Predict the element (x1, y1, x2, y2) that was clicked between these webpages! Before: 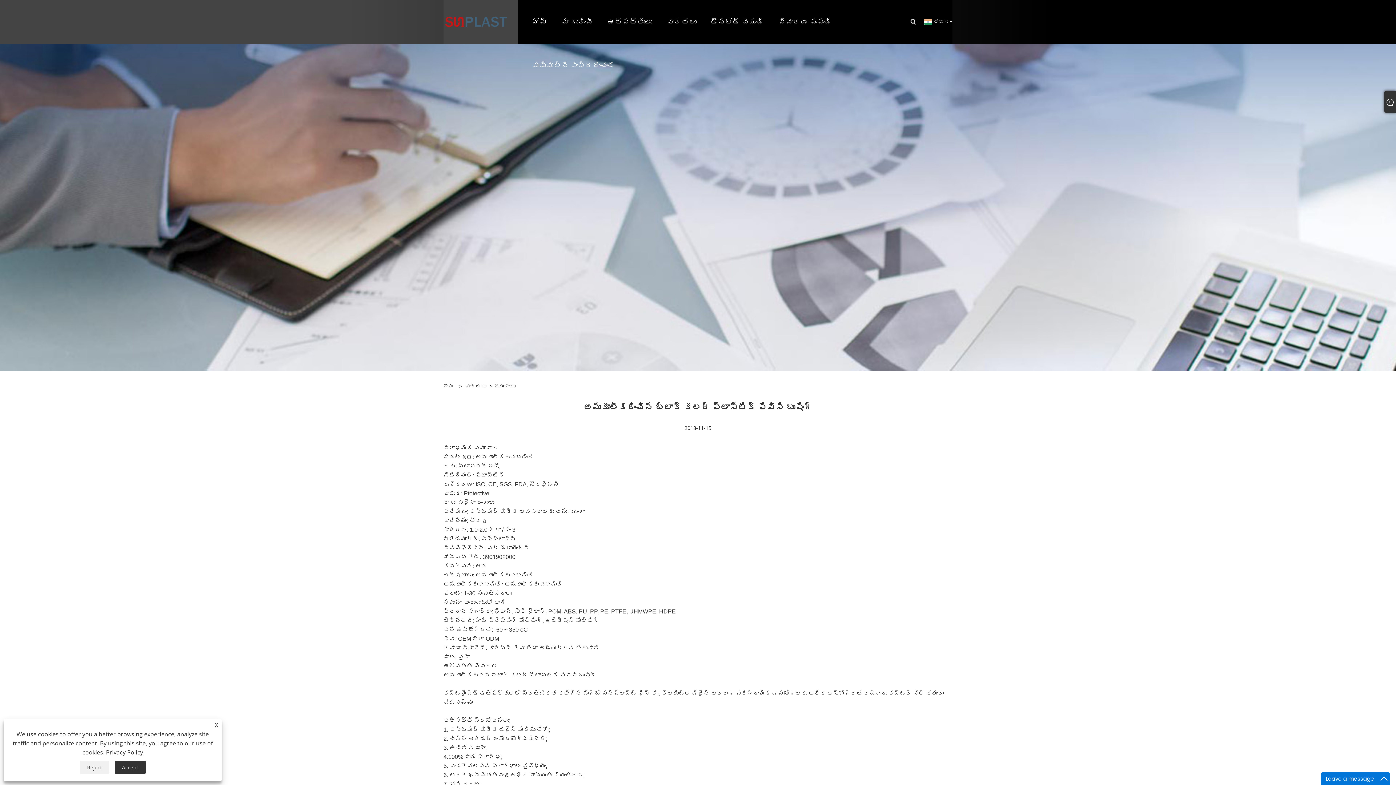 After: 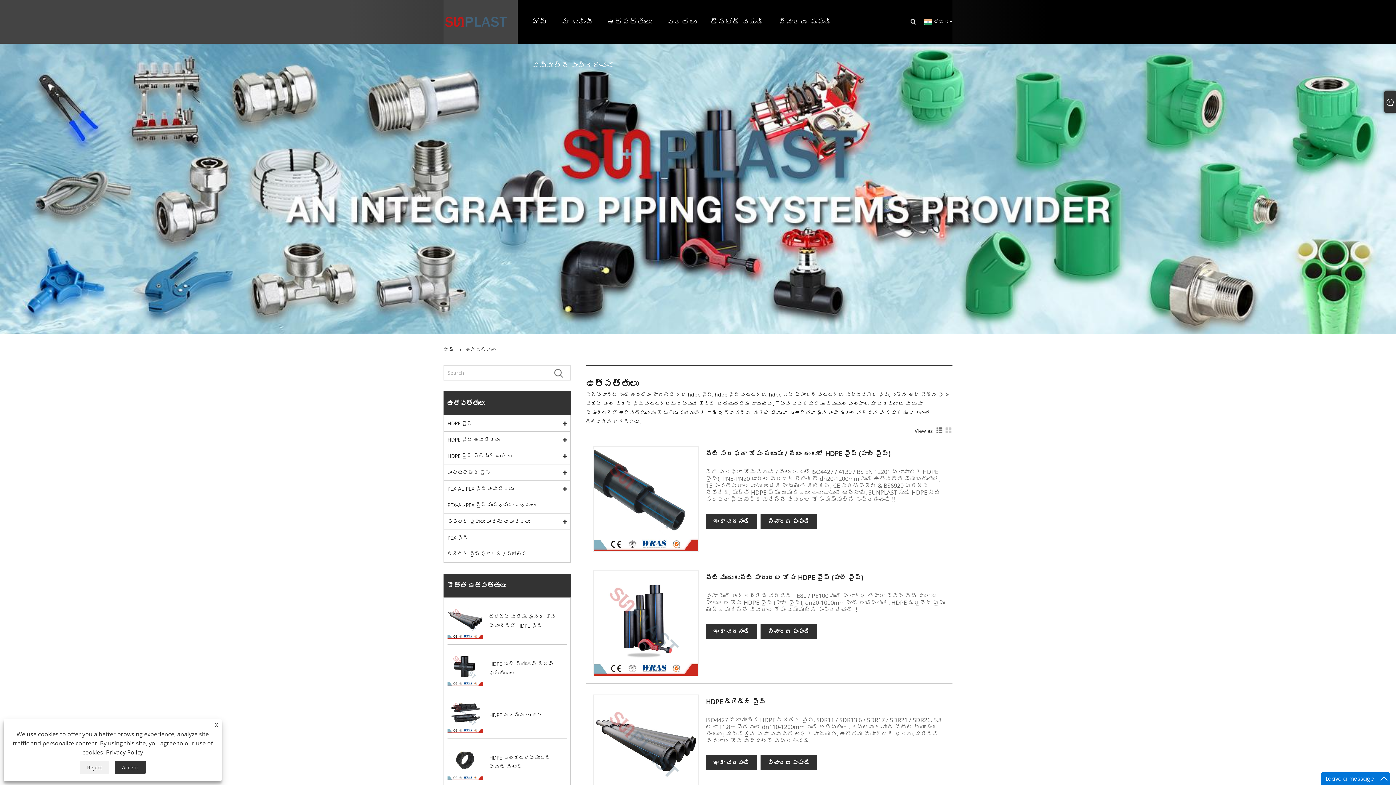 Action: bbox: (607, 0, 652, 43) label: ఉత్పత్తులు